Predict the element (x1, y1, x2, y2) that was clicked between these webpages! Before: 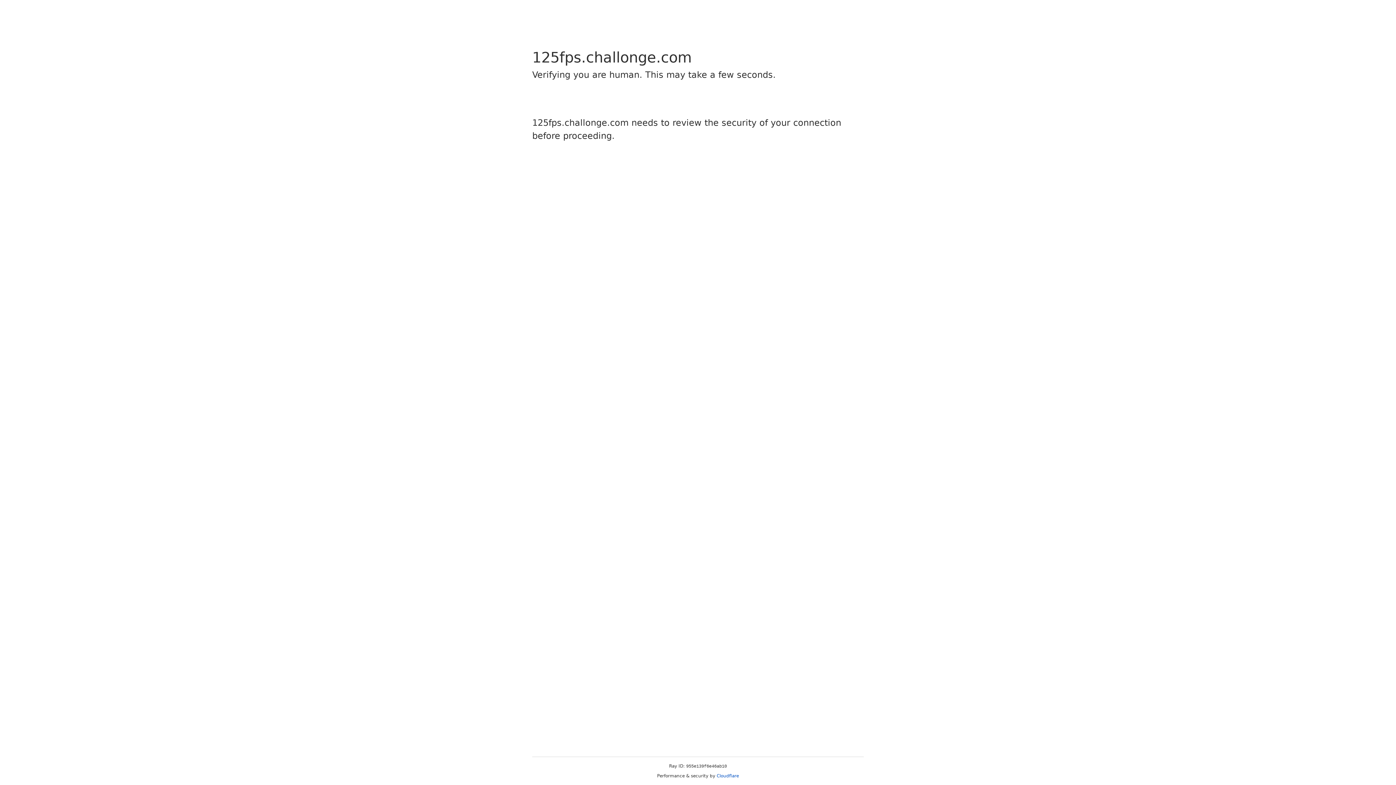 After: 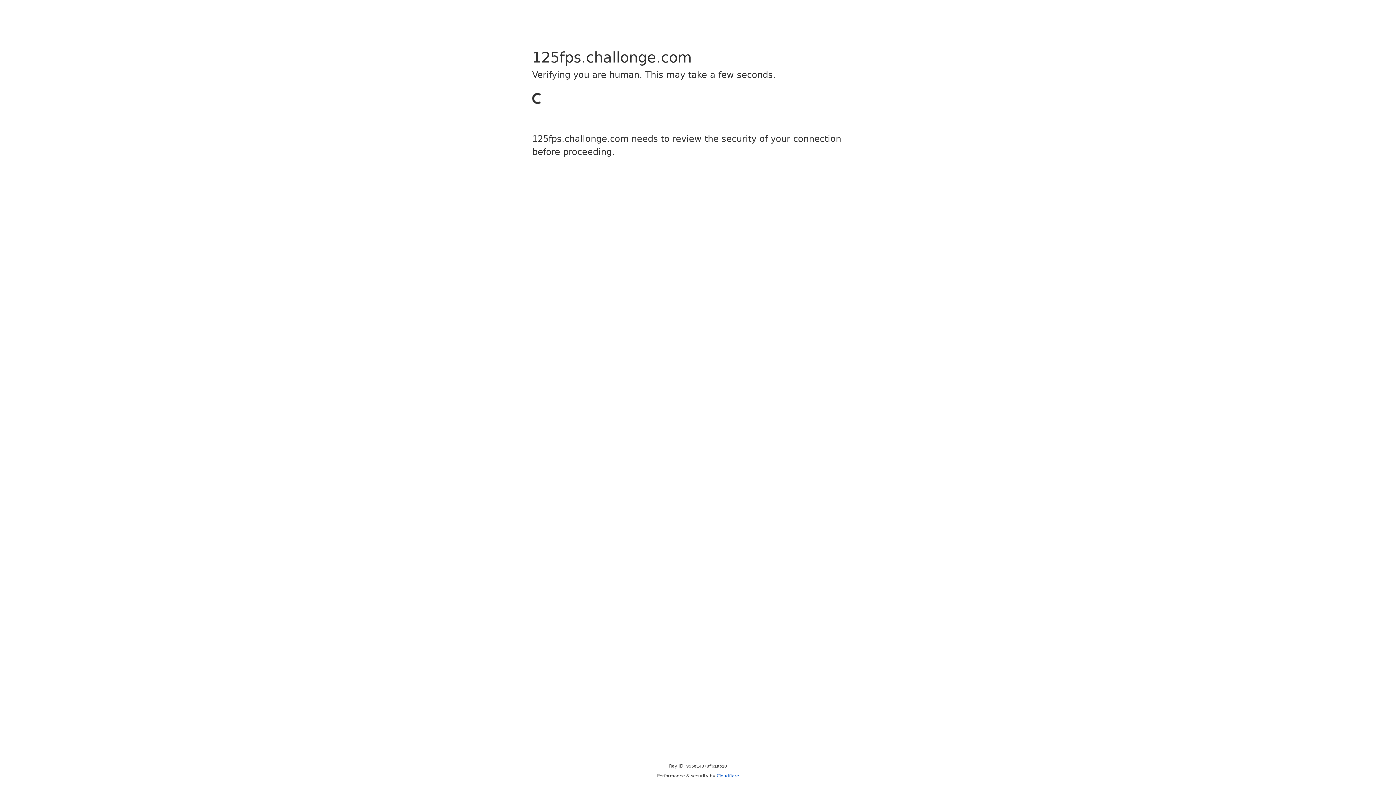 Action: label: Cloudflare bbox: (716, 773, 739, 778)